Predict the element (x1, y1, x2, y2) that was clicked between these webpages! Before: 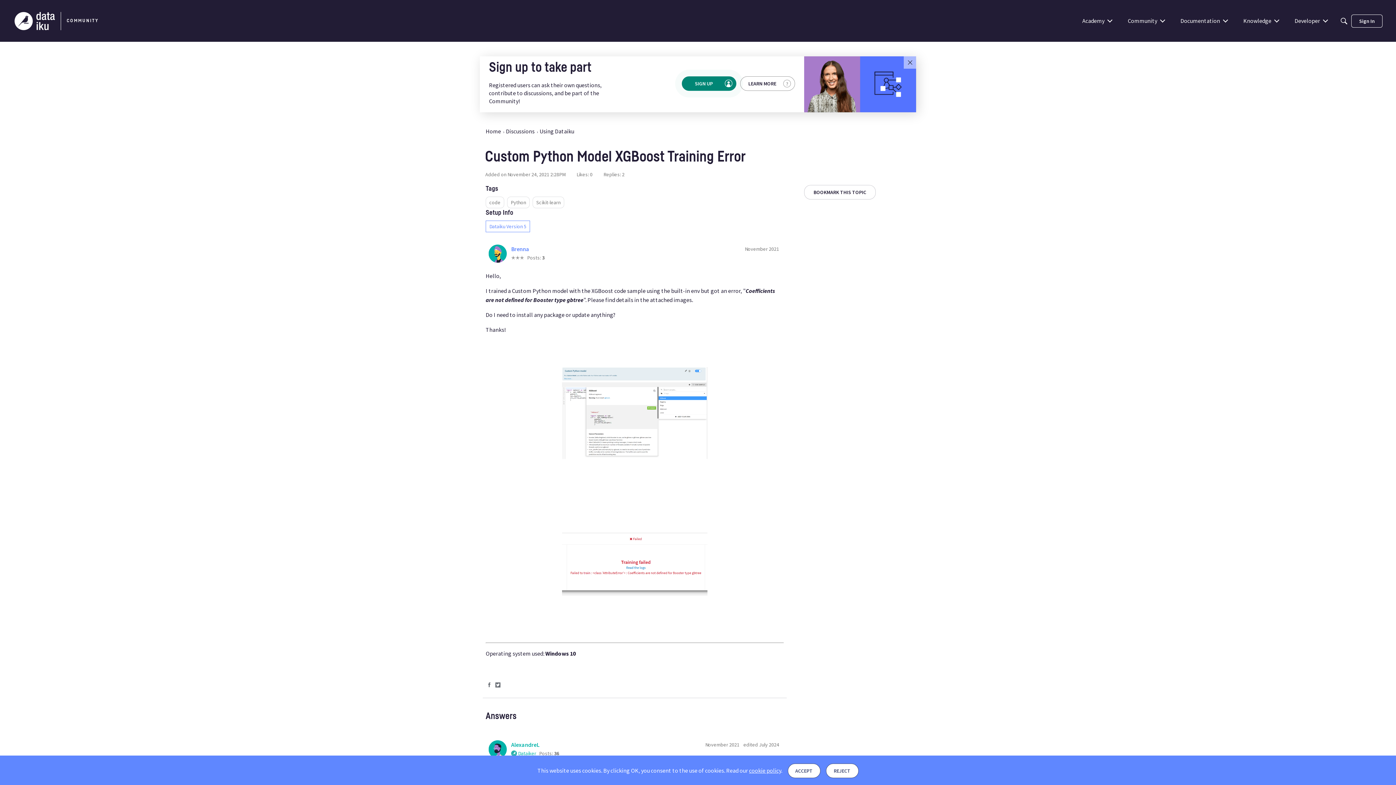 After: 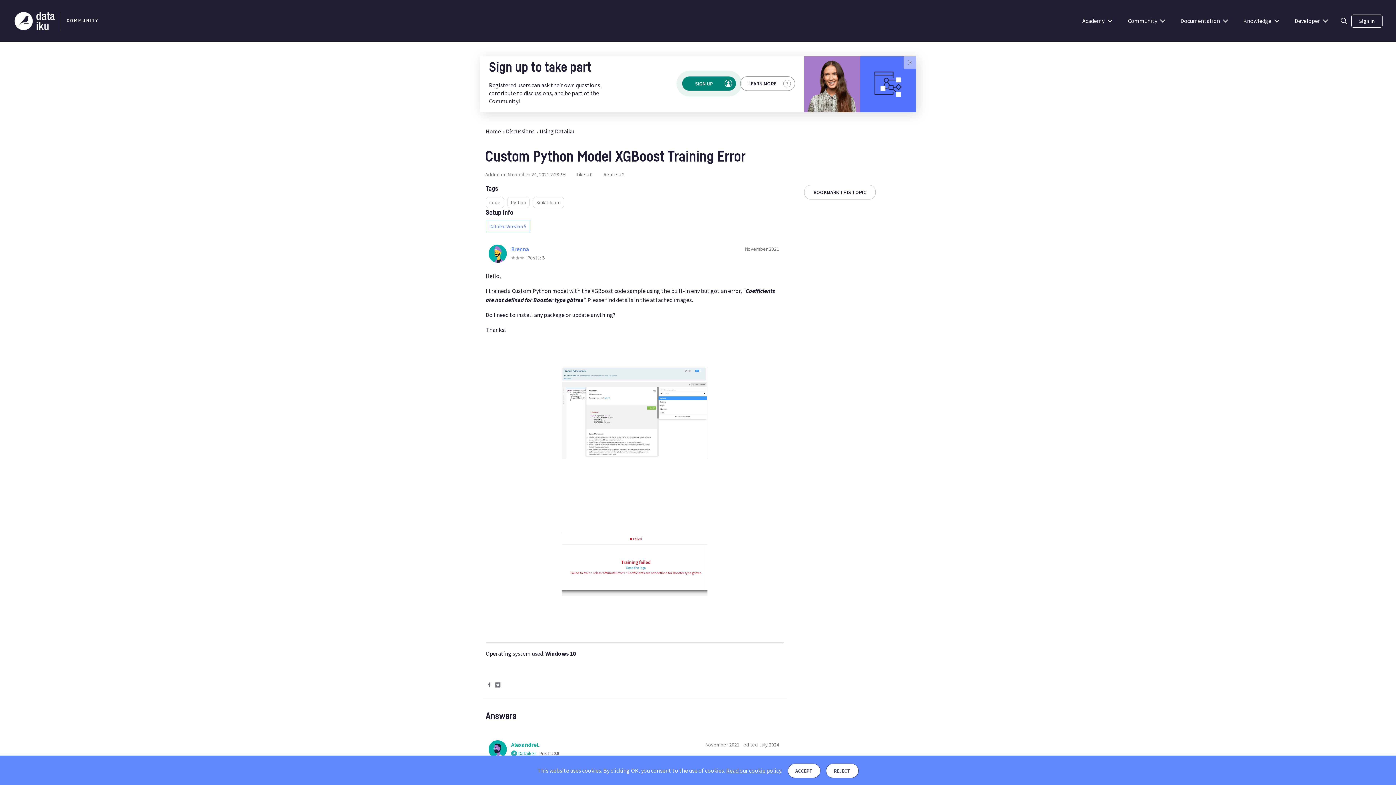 Action: bbox: (726, 767, 781, 774) label: Read our cookie policy